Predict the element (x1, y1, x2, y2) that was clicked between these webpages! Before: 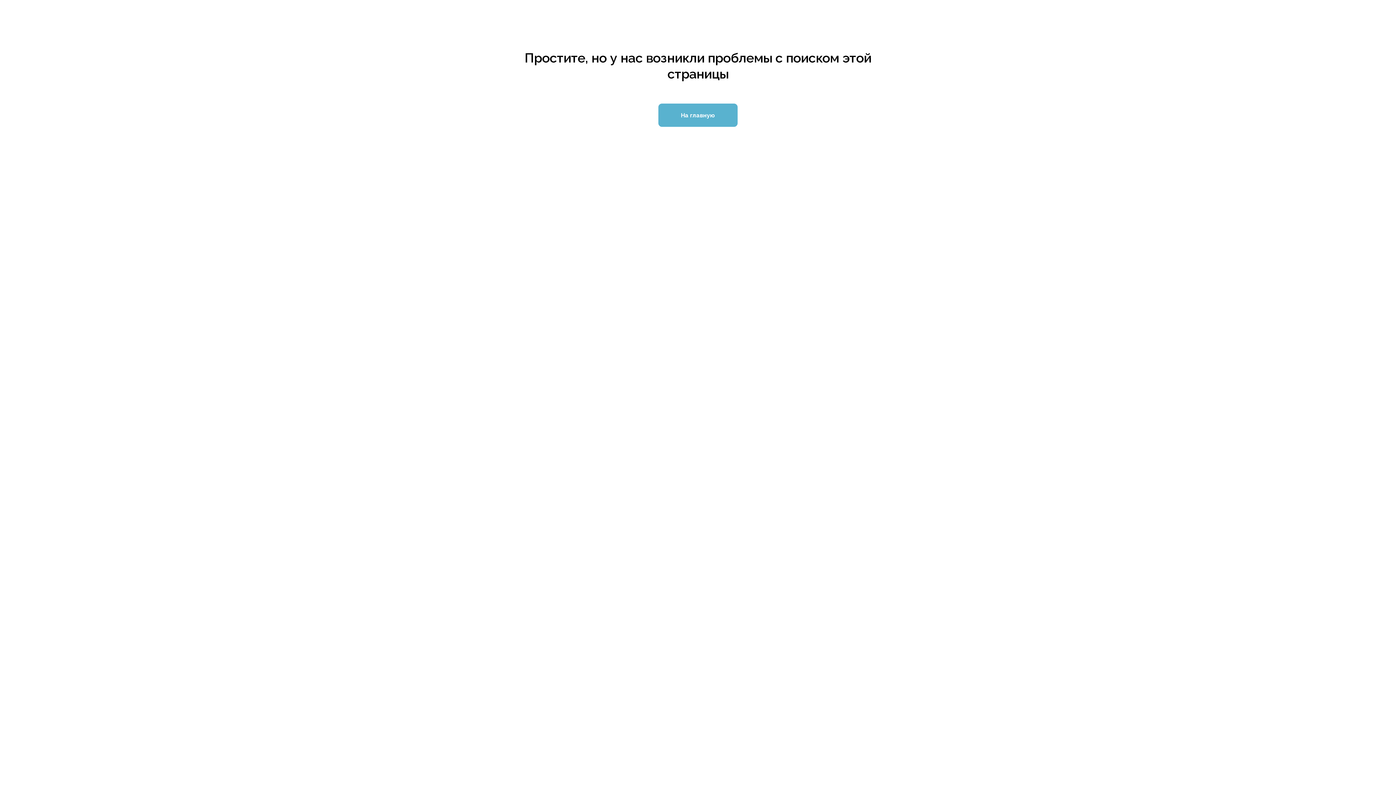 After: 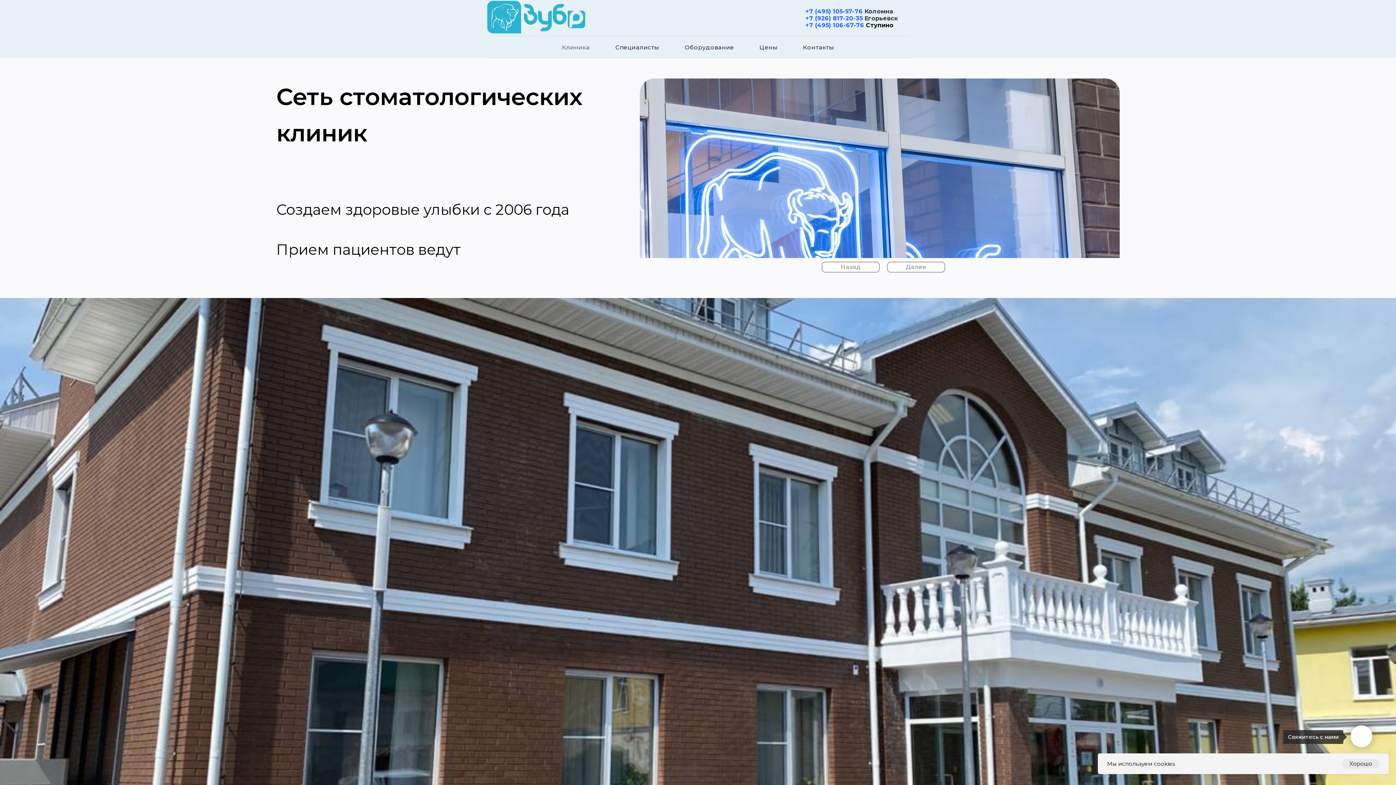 Action: bbox: (658, 103, 737, 126) label: На главную